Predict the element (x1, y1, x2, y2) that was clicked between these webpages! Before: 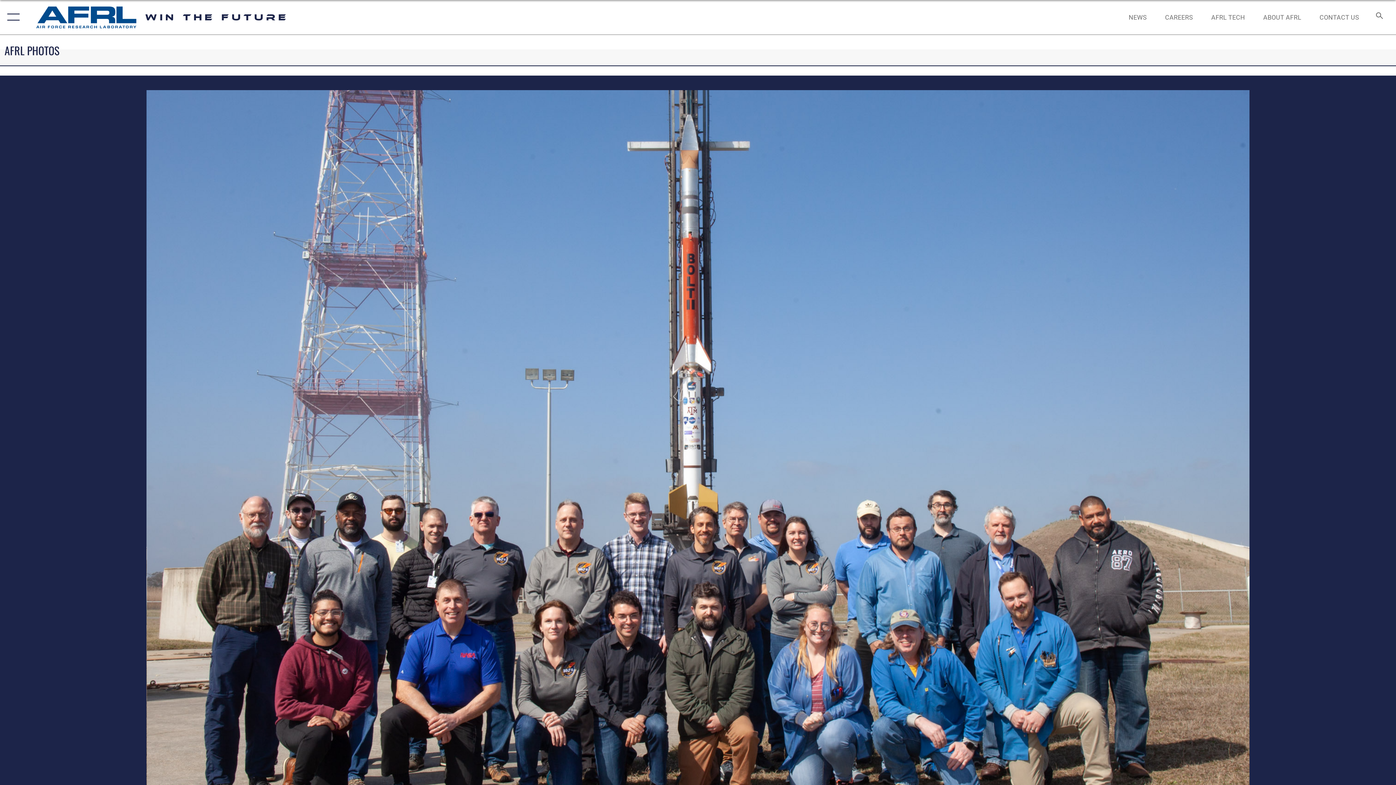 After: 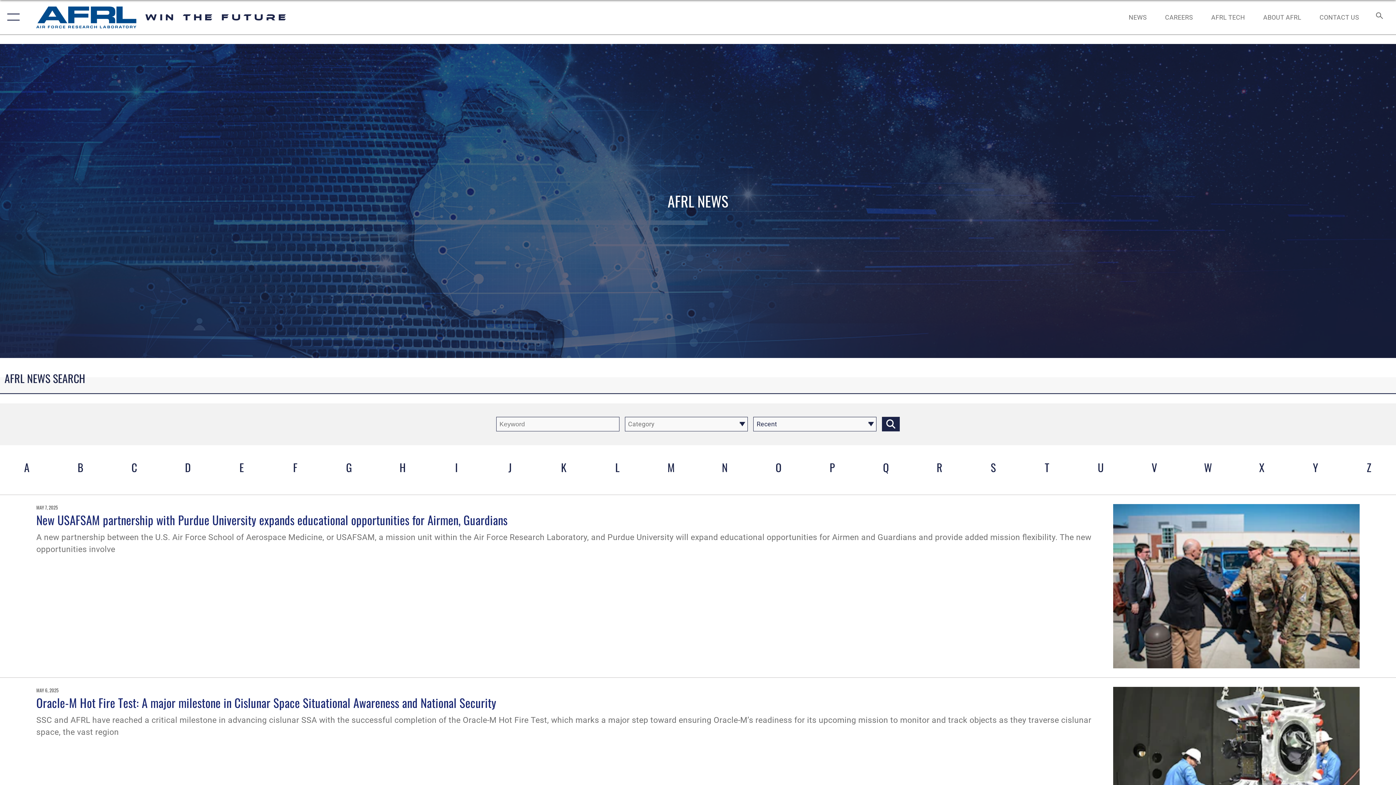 Action: label: NEWS bbox: (1122, 5, 1154, 28)